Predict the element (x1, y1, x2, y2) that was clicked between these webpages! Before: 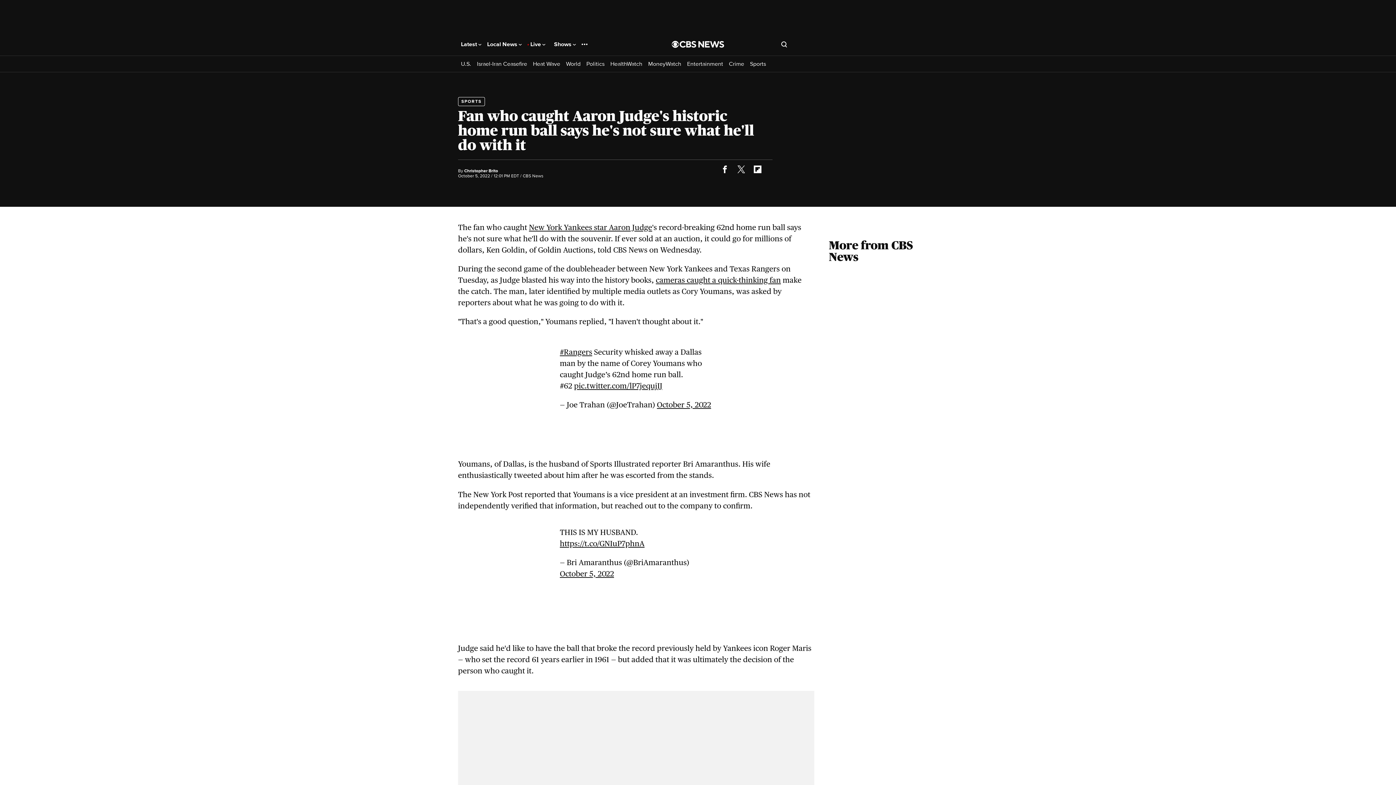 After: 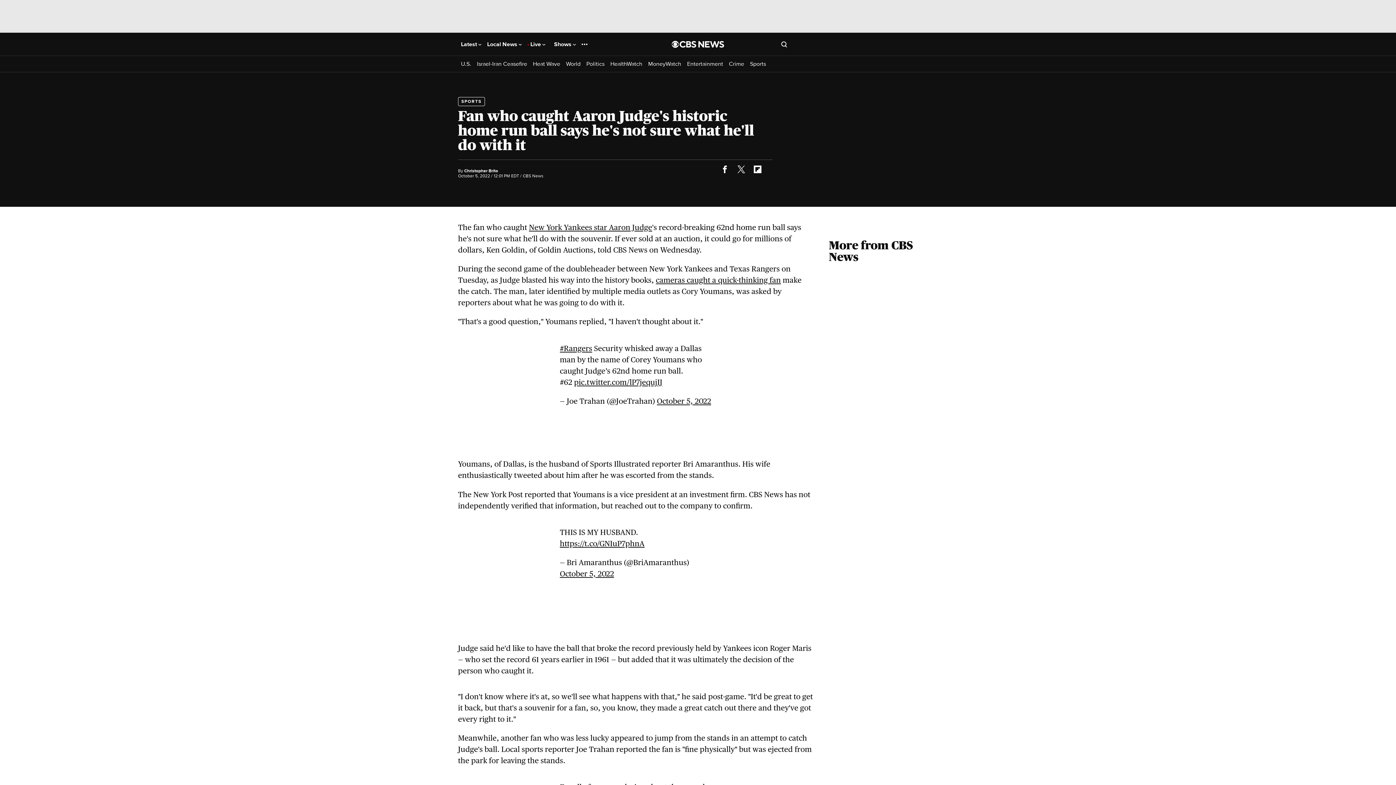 Action: bbox: (656, 275, 781, 284) label: cameras caught a quick-thinking fan